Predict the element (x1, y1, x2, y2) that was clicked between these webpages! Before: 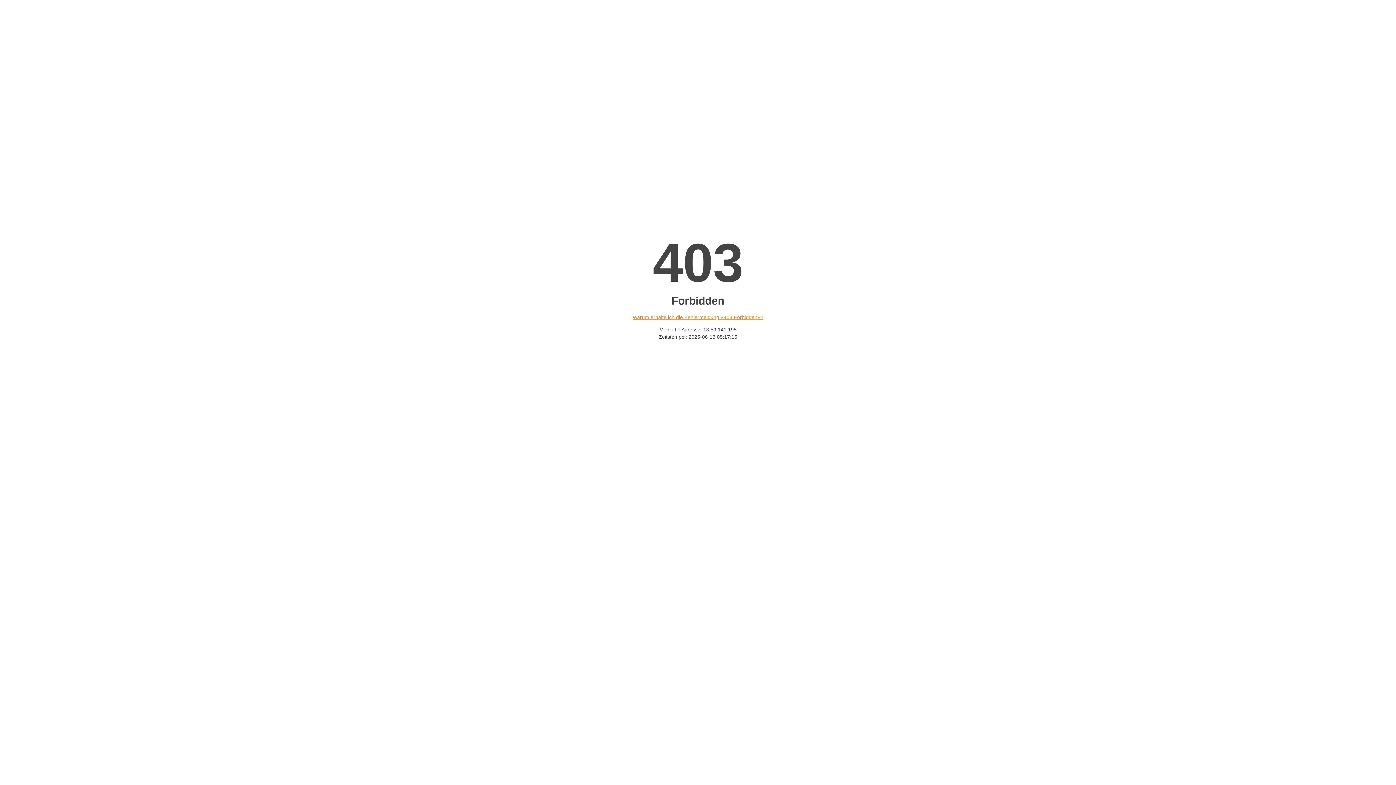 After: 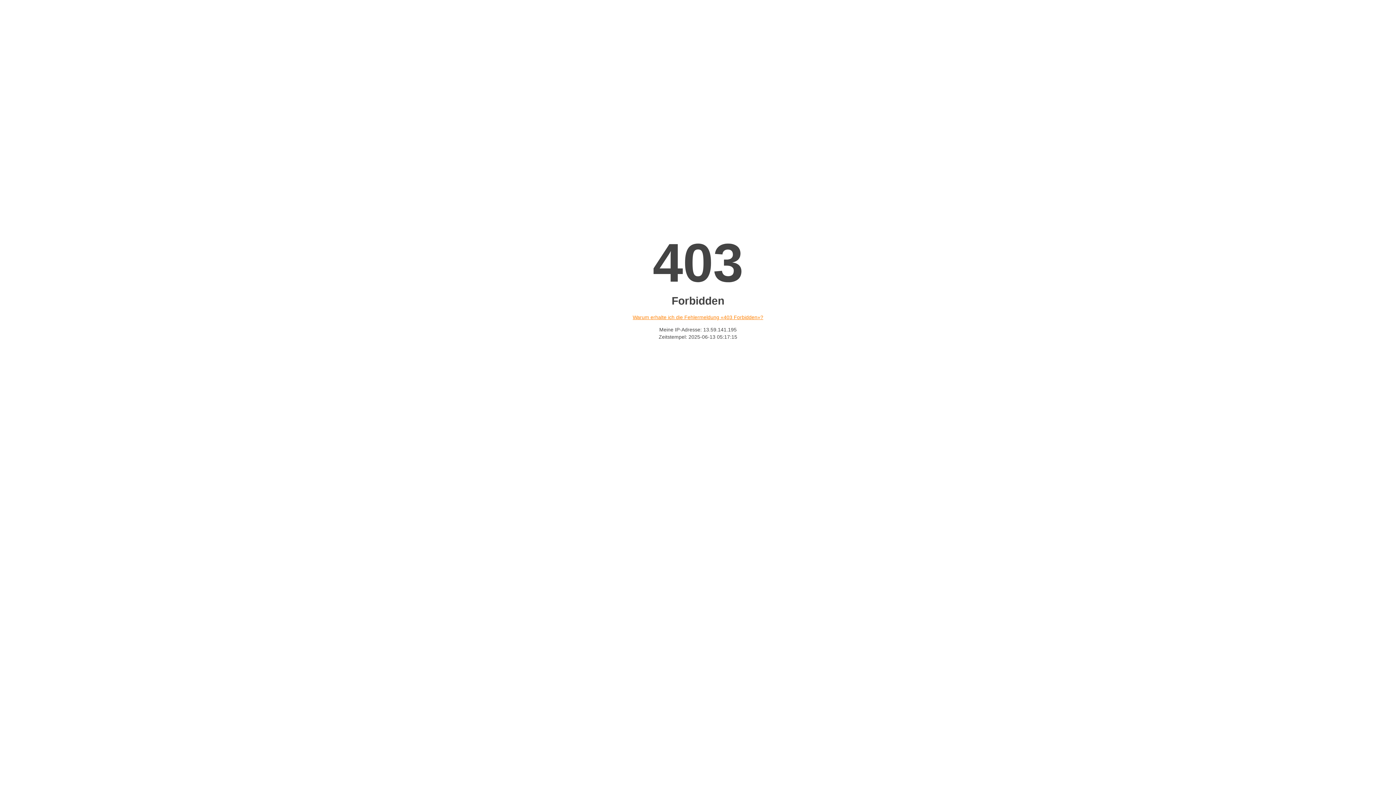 Action: label: Warum erhalte ich die Fehlermeldung «403 Forbidden»? bbox: (632, 314, 763, 320)